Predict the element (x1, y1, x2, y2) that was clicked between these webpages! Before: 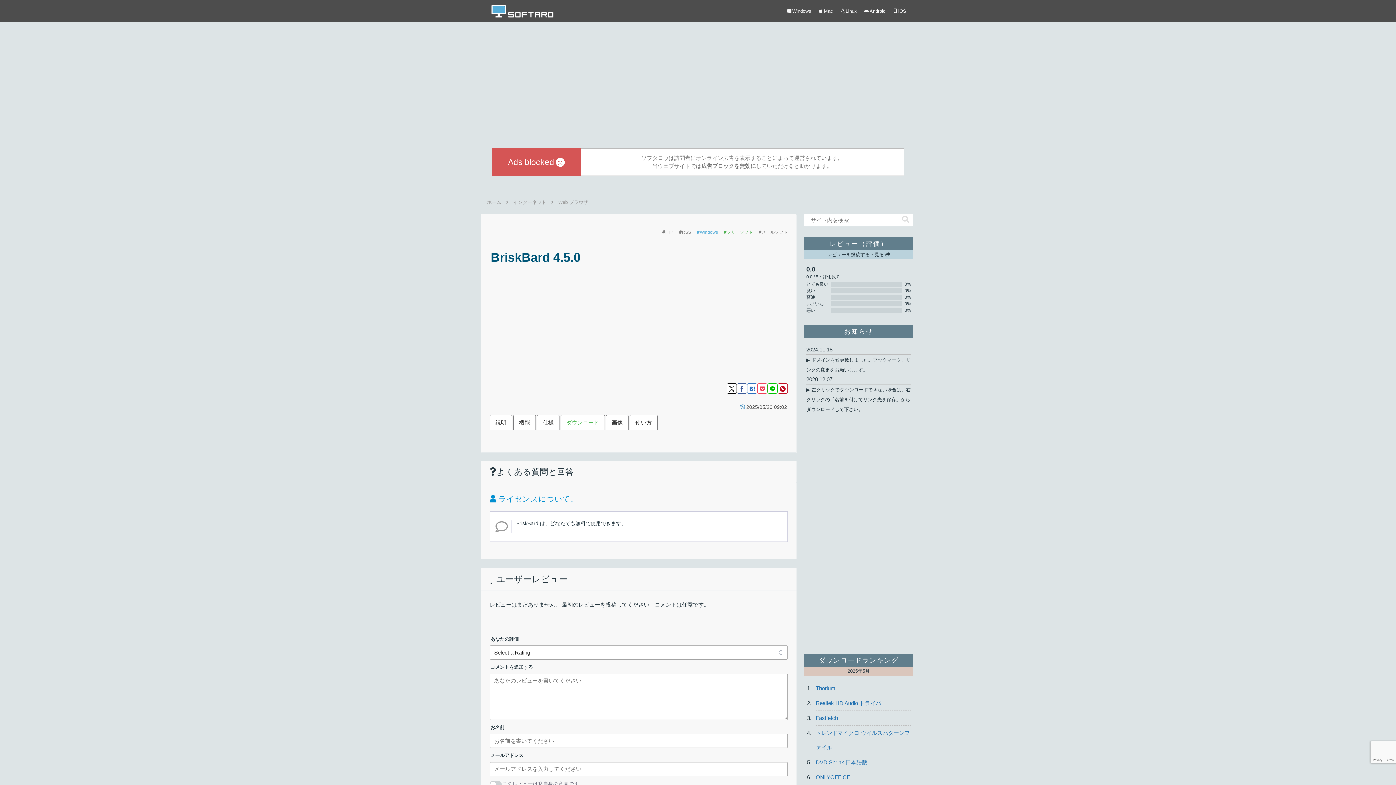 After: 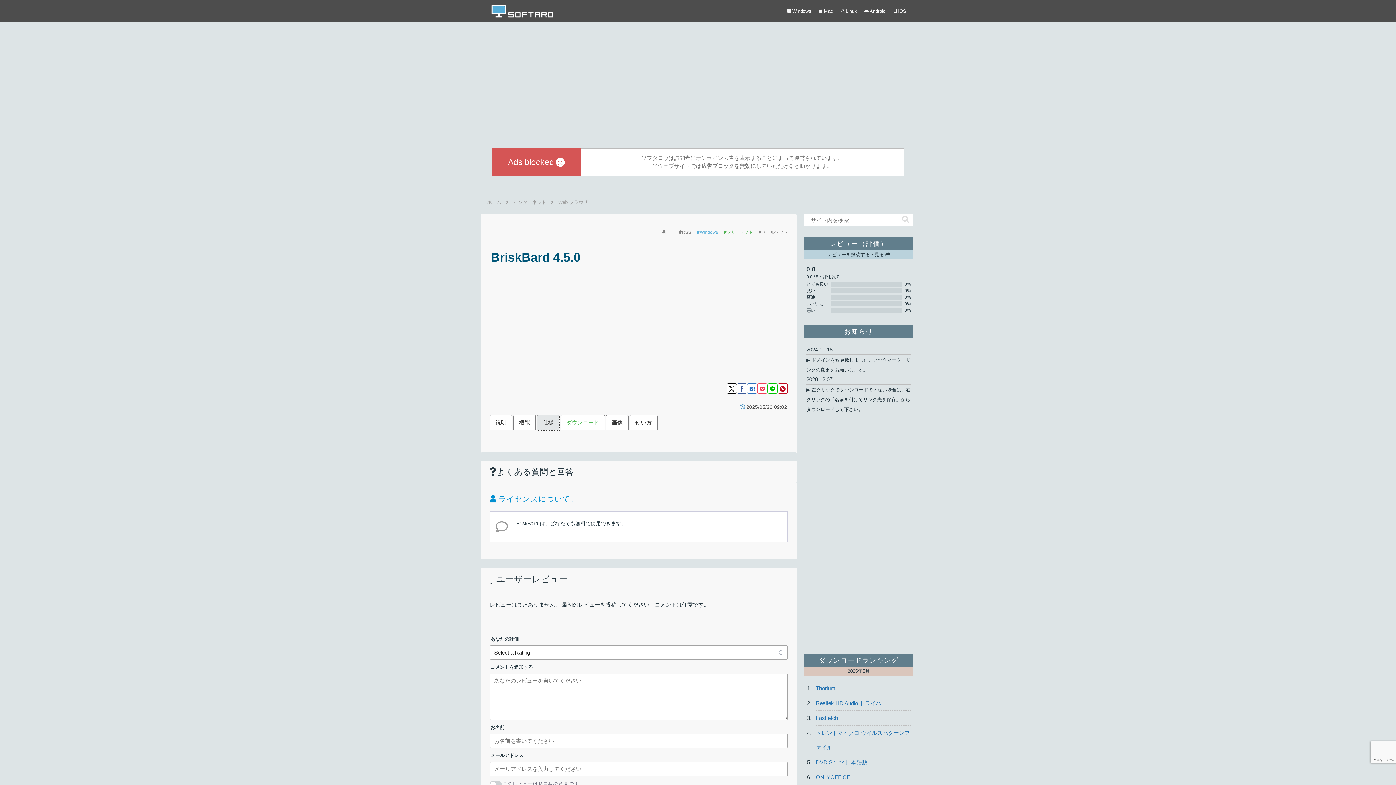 Action: label: 仕様 bbox: (537, 415, 559, 430)